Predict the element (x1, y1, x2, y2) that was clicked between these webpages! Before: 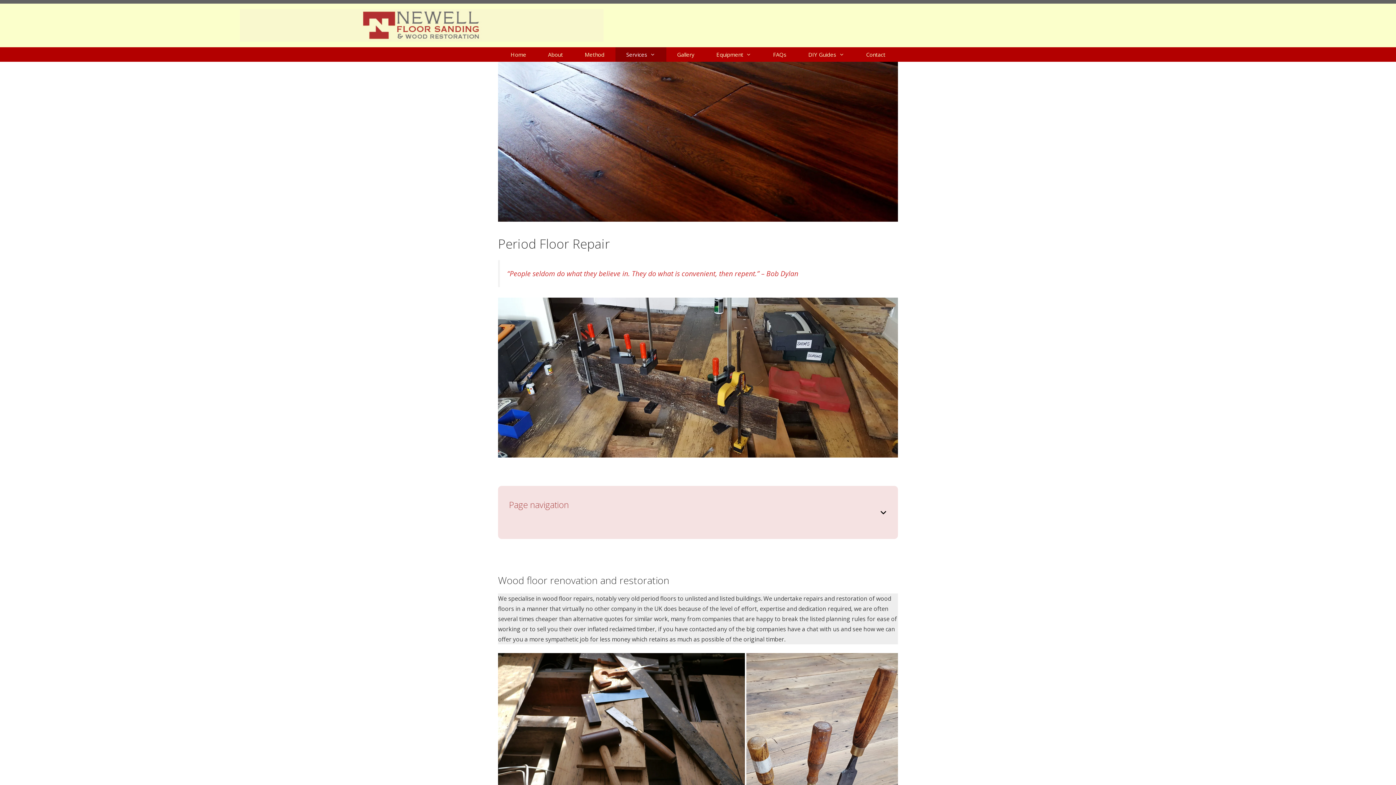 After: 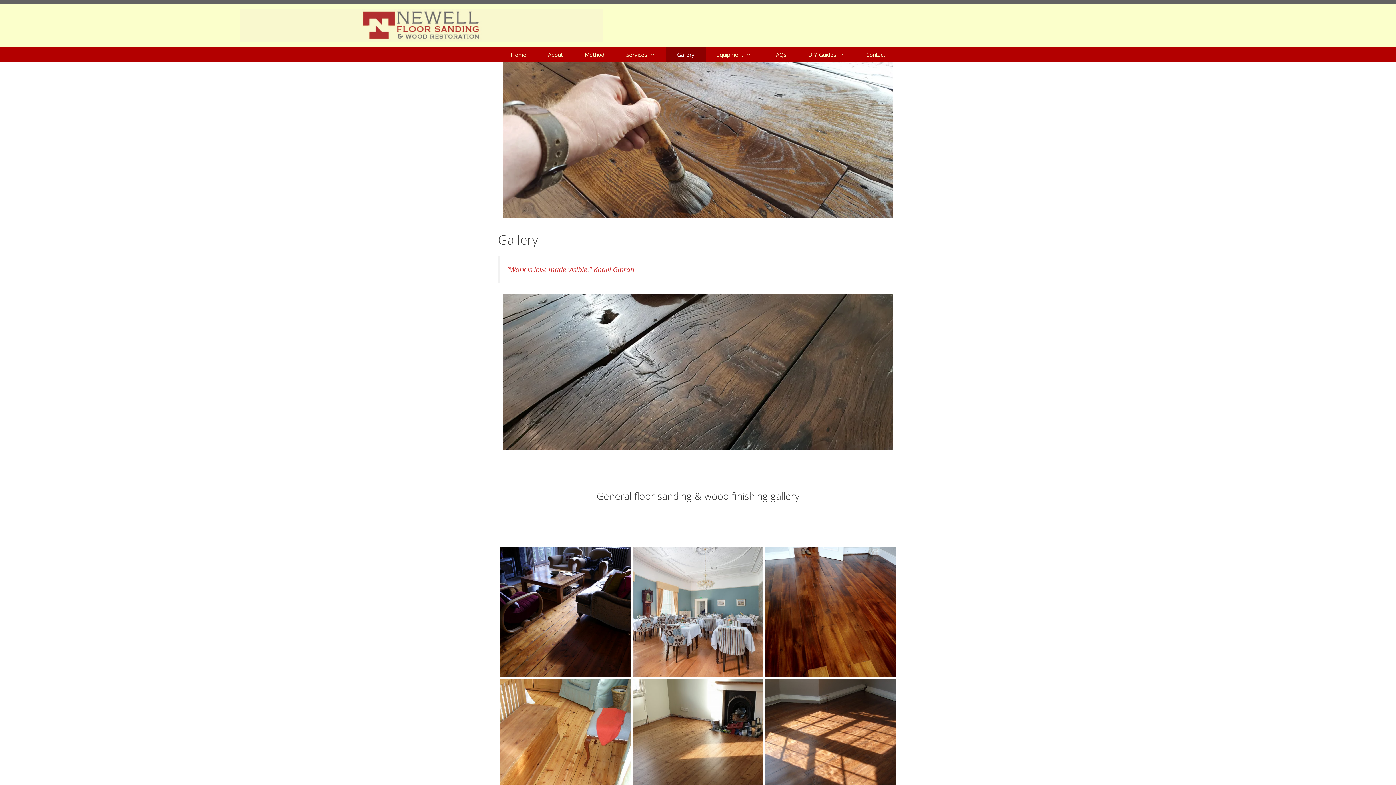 Action: label: Gallery bbox: (666, 47, 705, 61)